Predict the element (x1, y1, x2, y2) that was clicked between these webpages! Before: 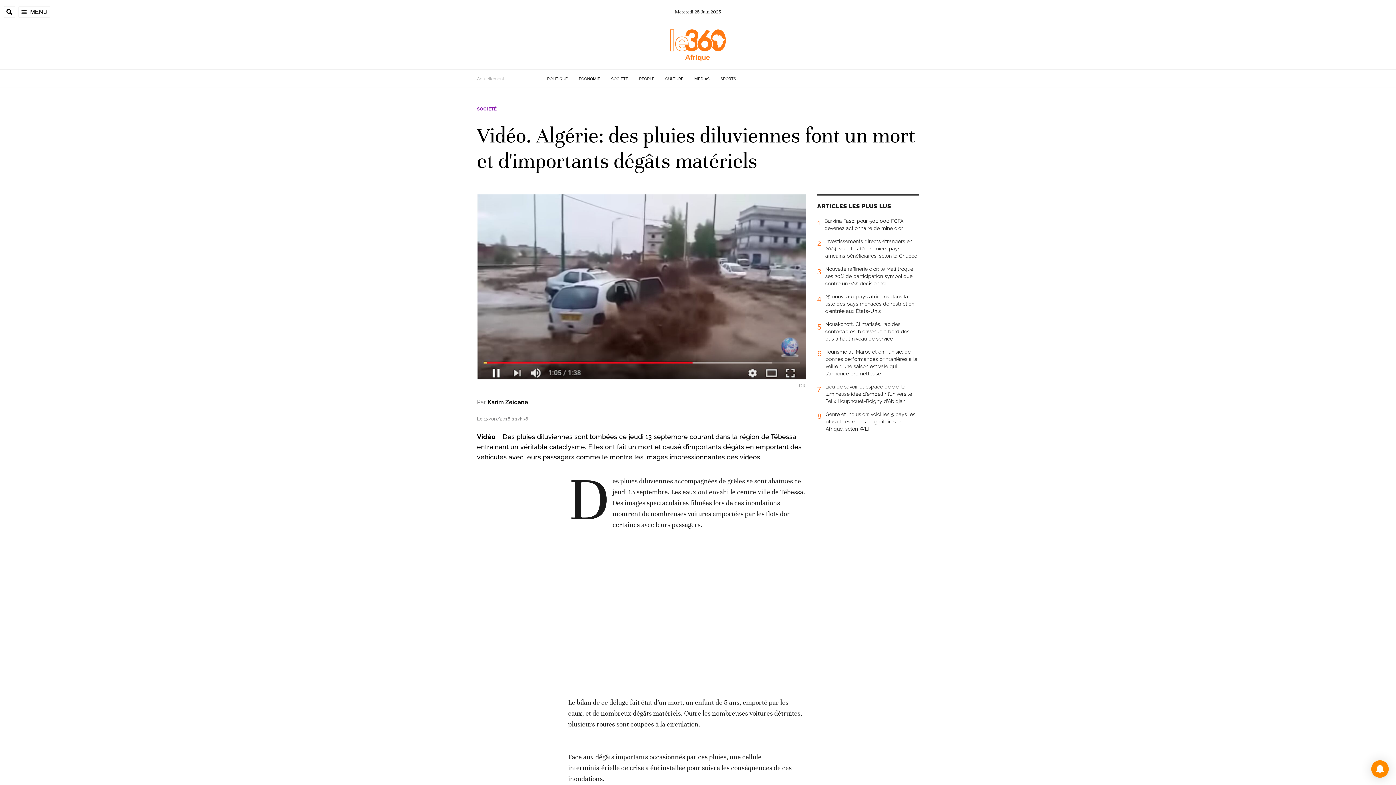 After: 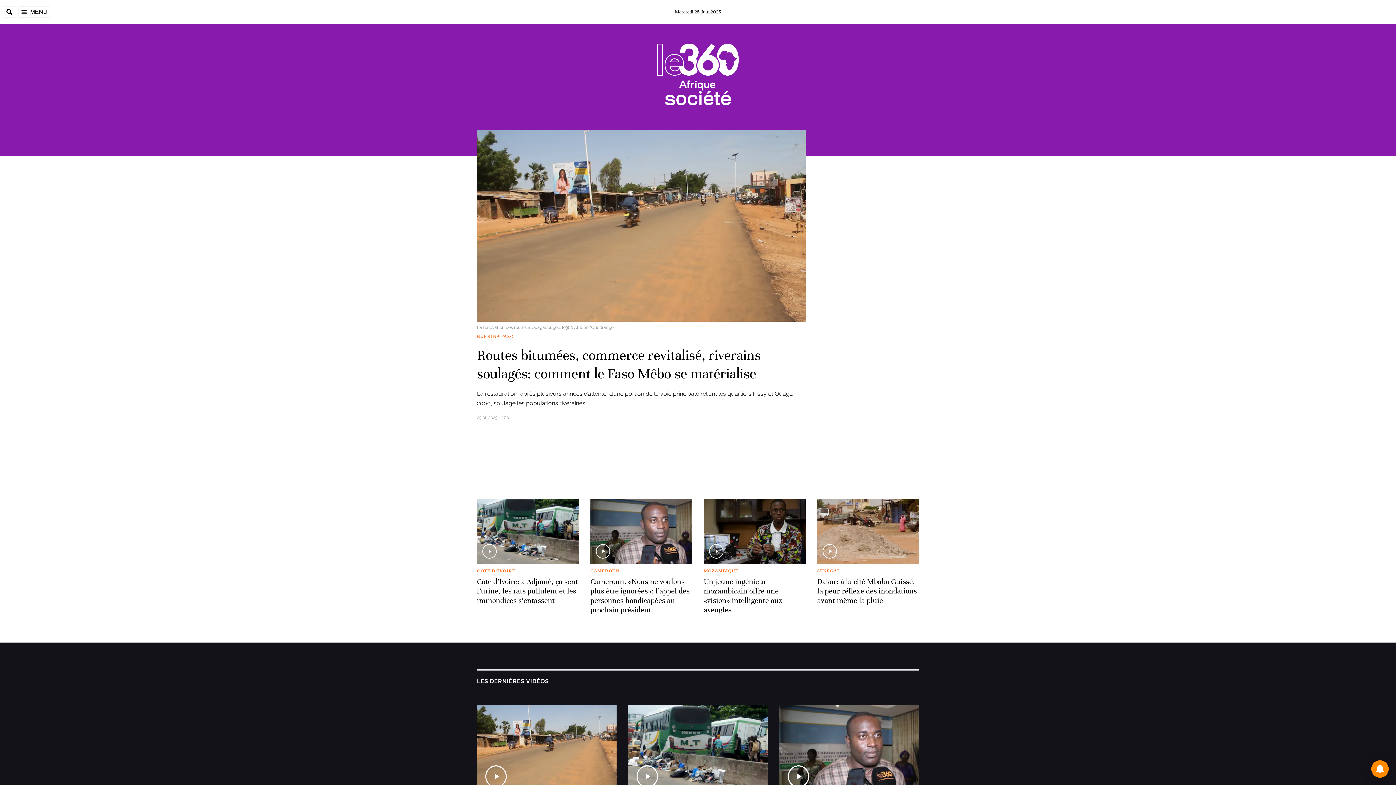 Action: bbox: (477, 106, 497, 111) label: SOCIÉTÉ